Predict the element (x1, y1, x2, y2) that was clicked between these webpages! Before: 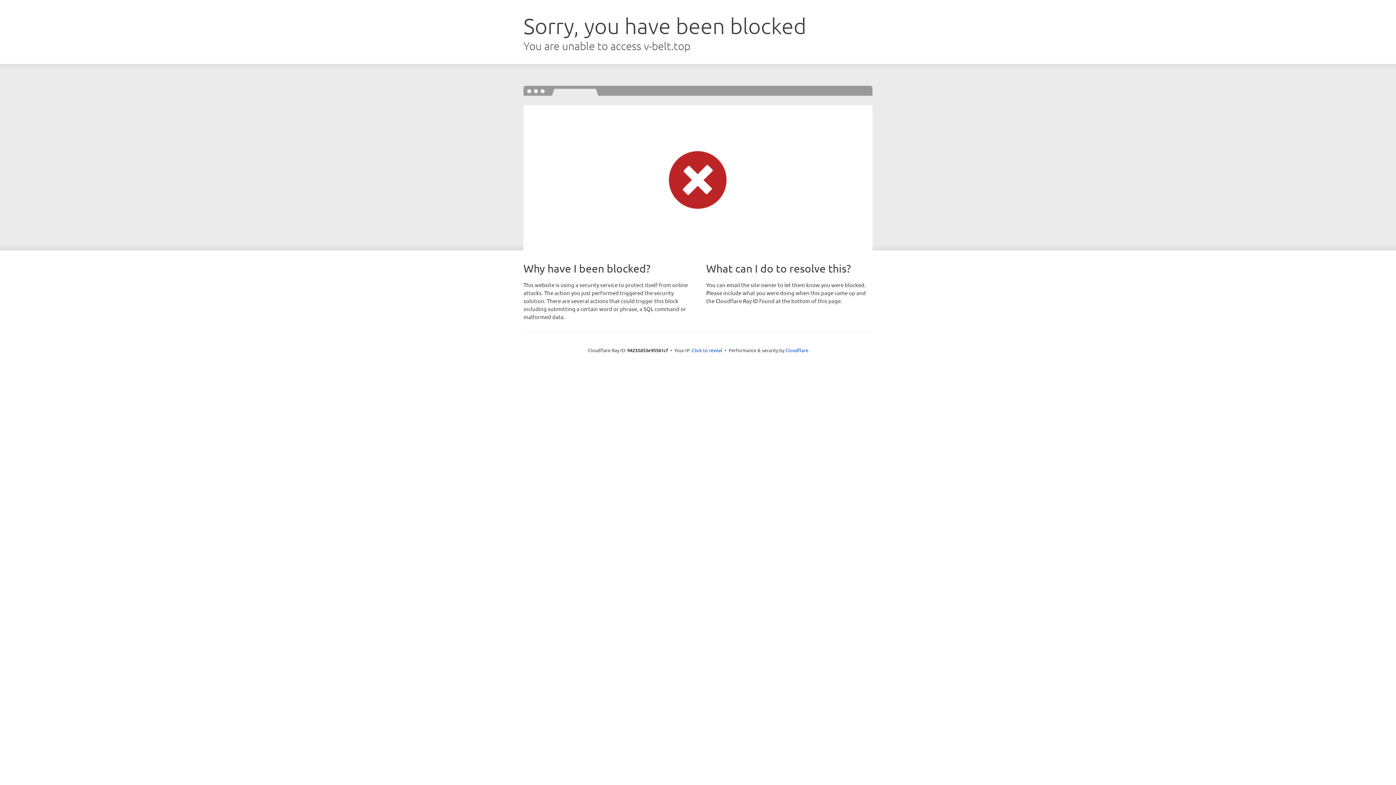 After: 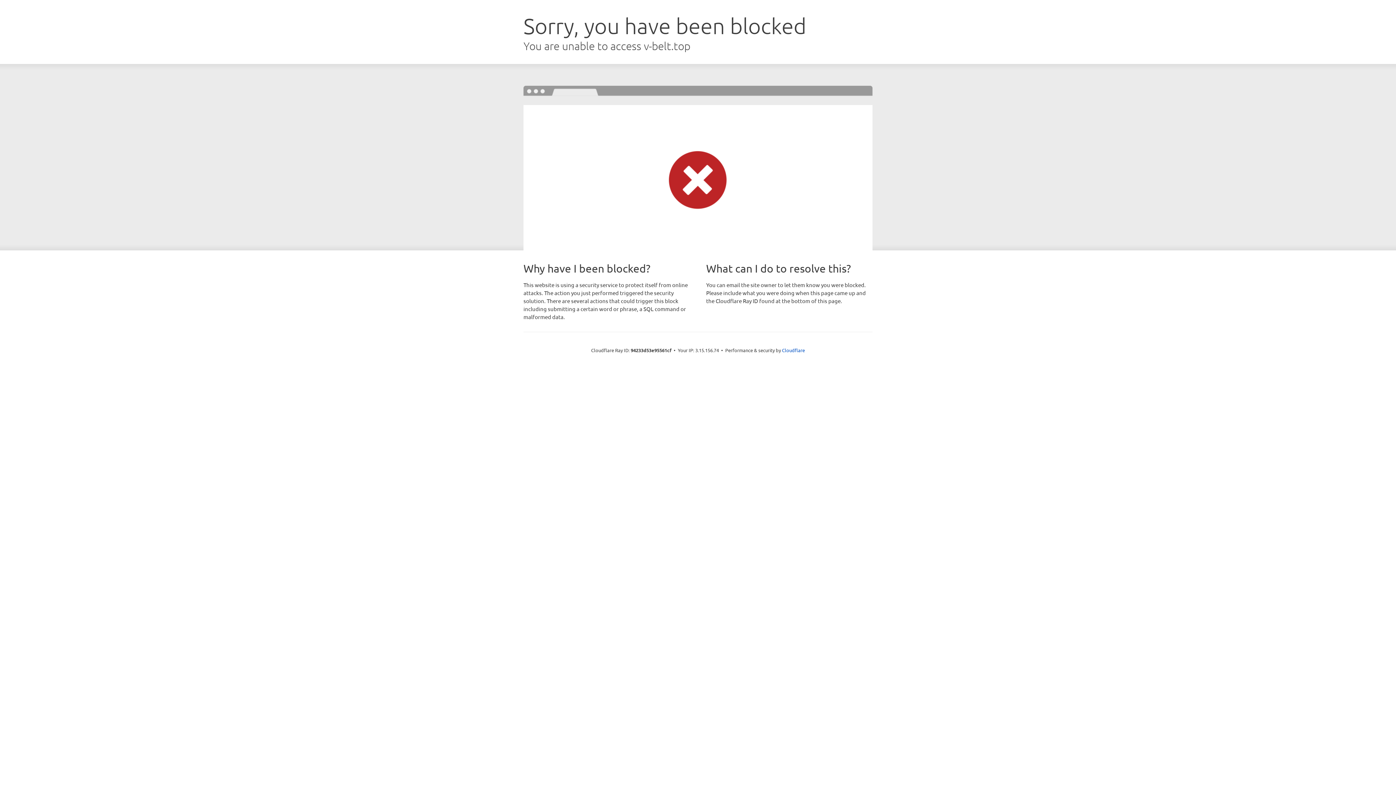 Action: bbox: (692, 346, 722, 353) label: Click to reveal